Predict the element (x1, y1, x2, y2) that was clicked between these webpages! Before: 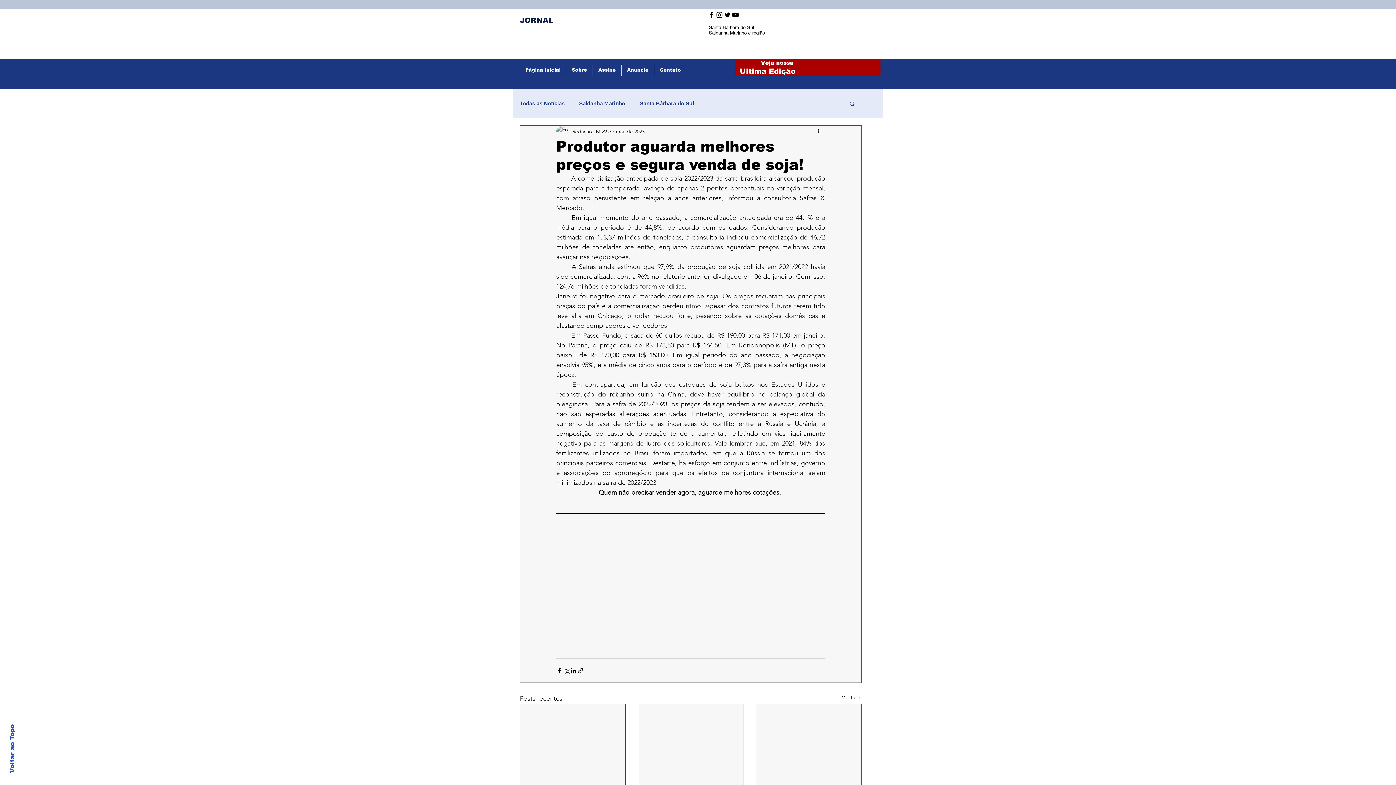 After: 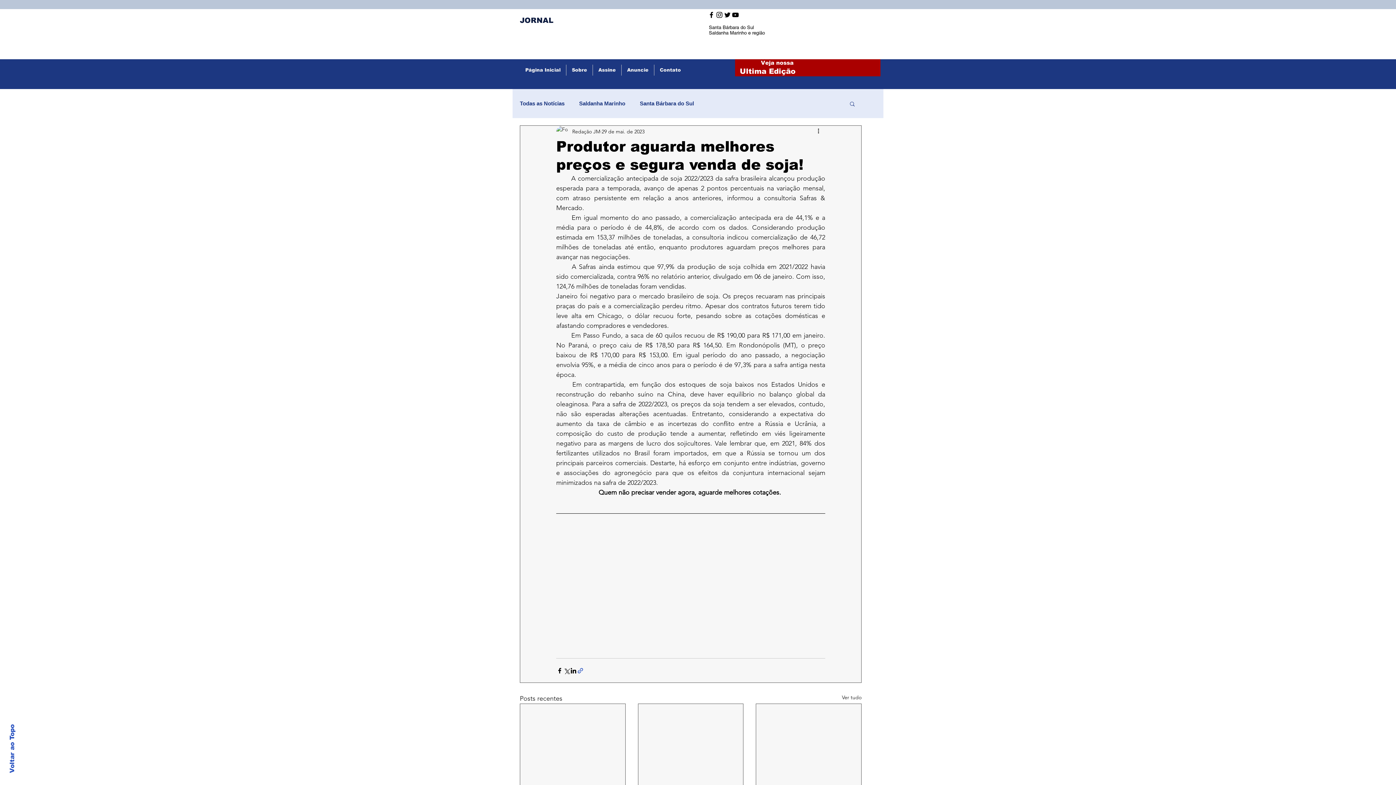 Action: label: Compartilhar via link bbox: (577, 667, 584, 674)